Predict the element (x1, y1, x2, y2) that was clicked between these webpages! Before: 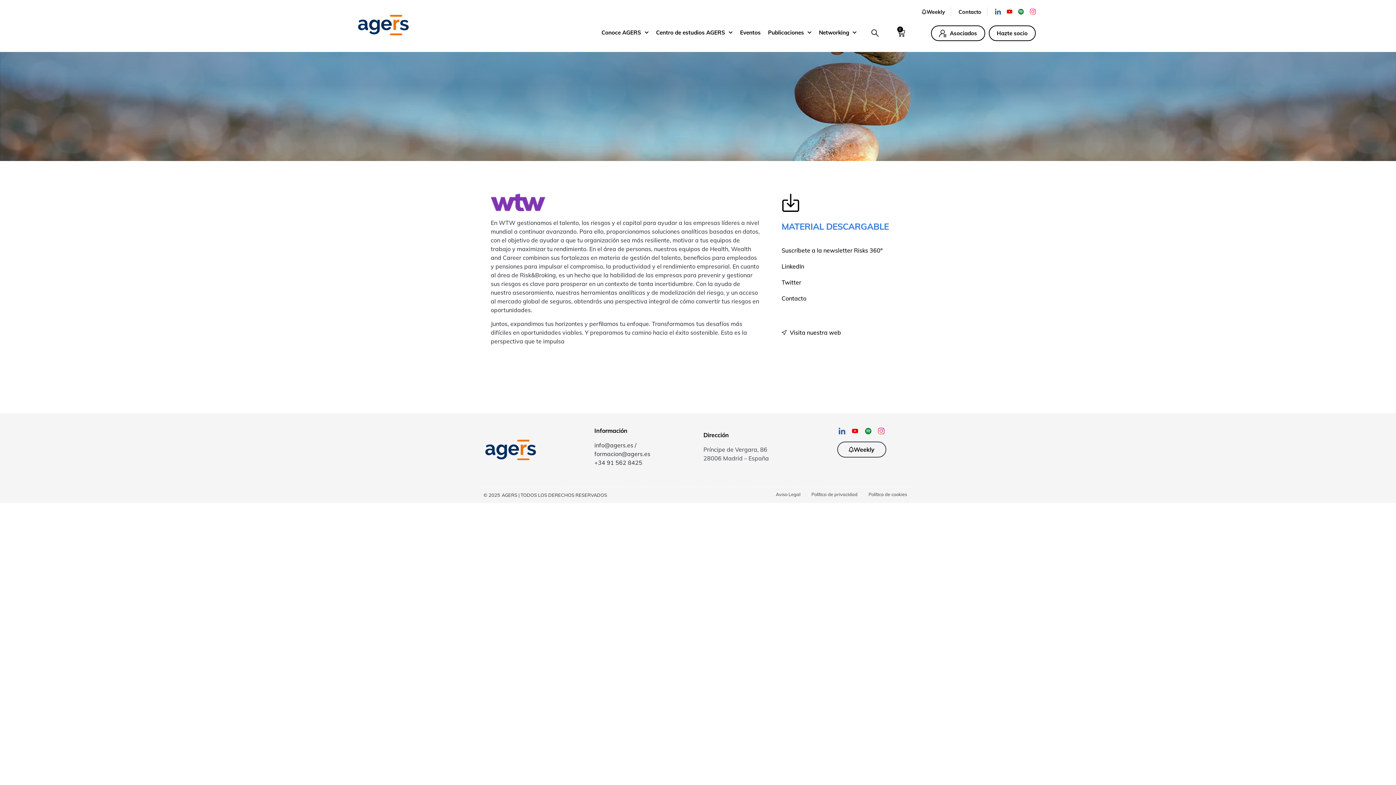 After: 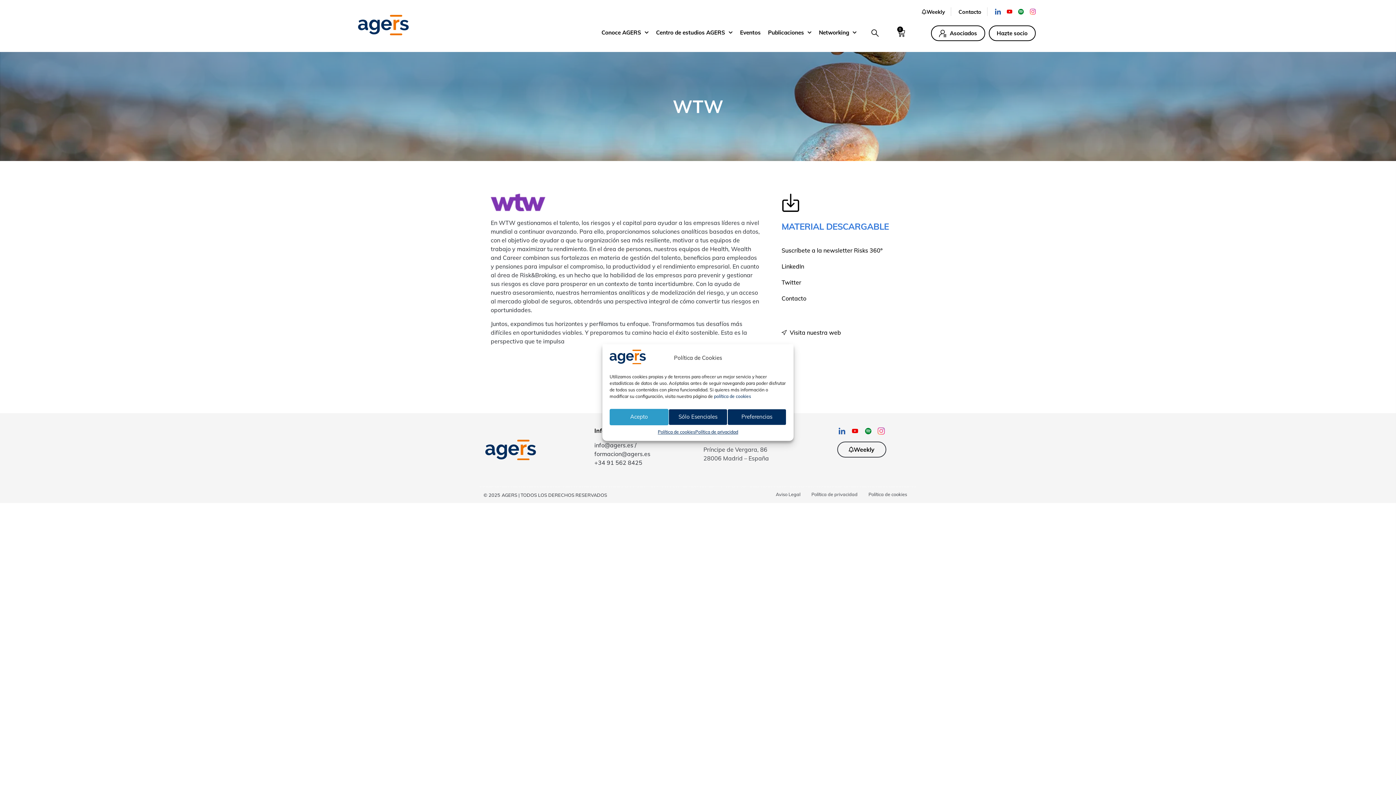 Action: bbox: (878, 427, 884, 434)